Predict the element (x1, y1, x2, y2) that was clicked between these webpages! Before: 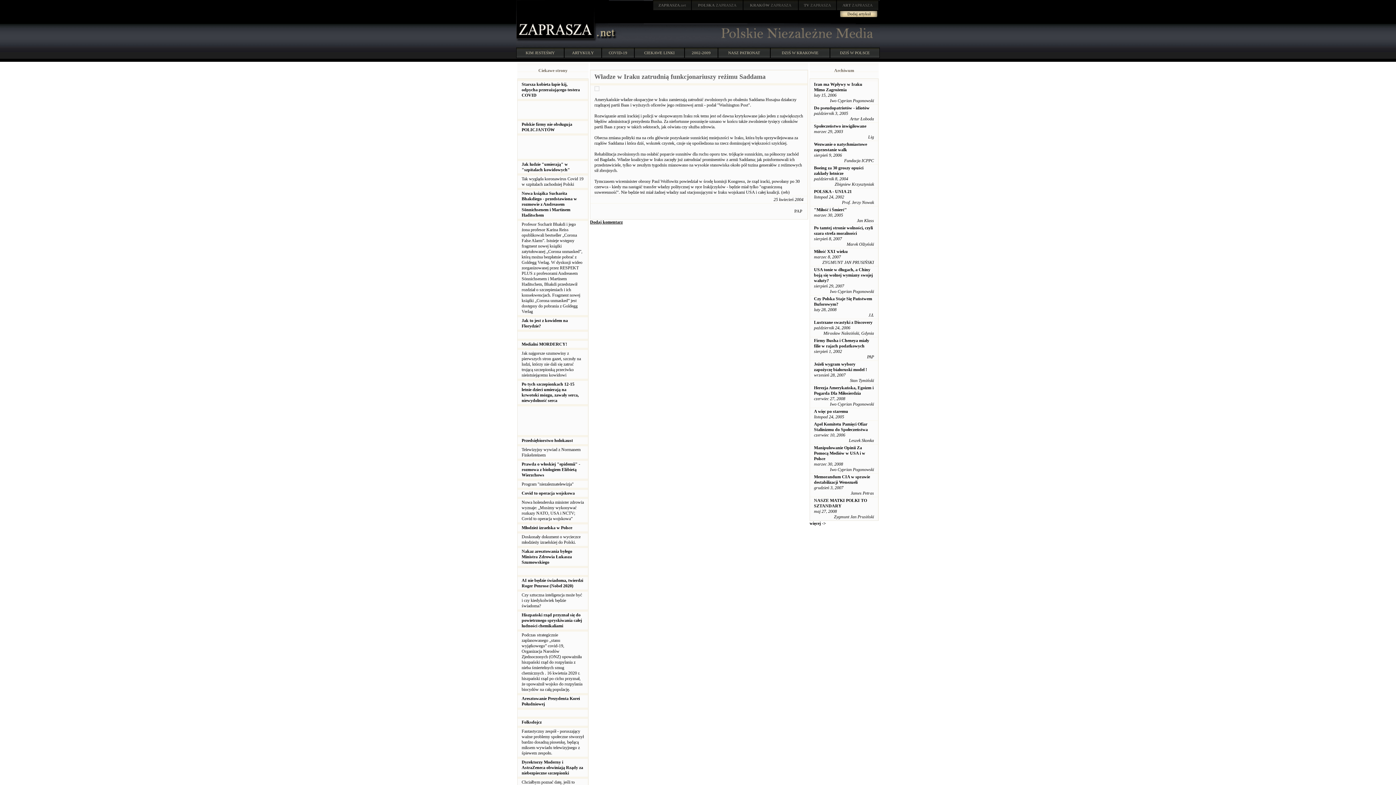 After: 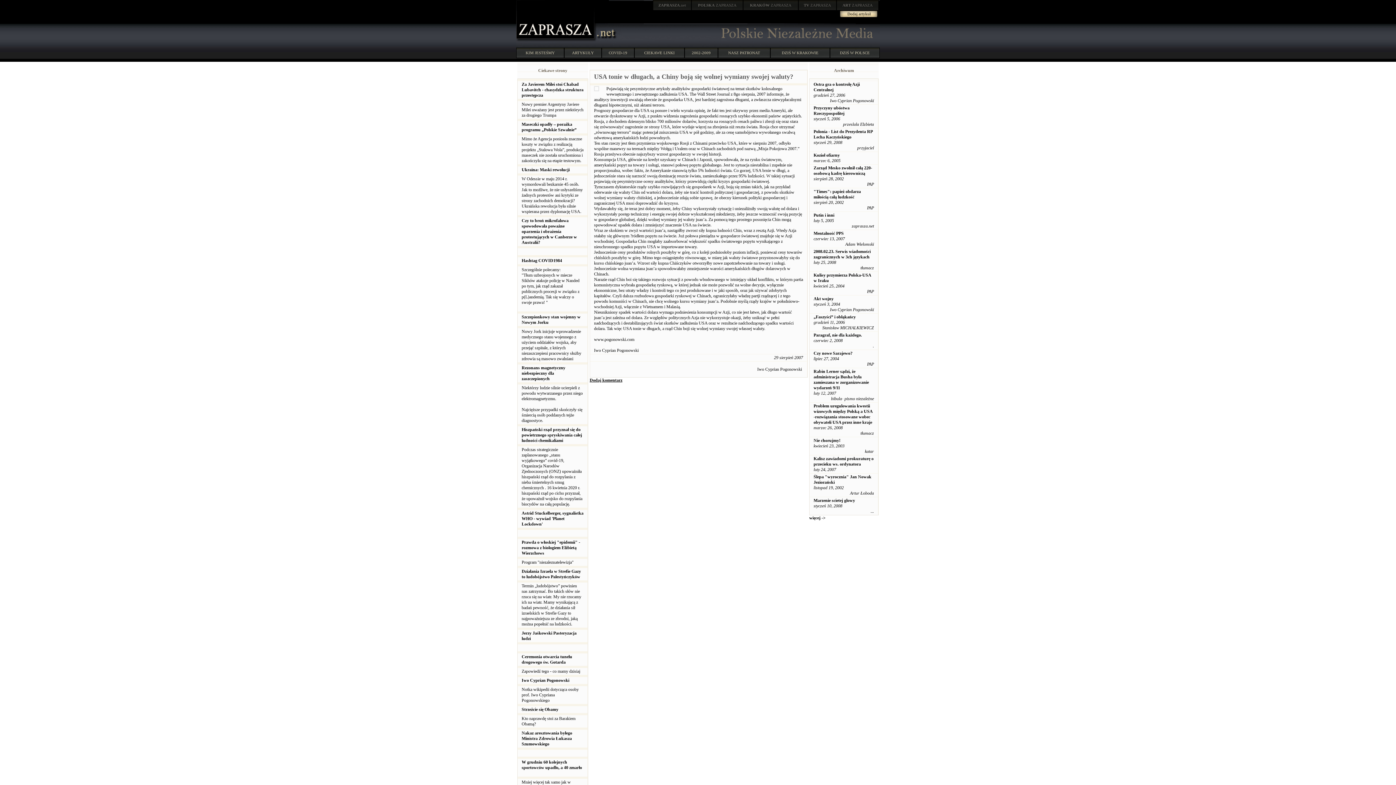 Action: label: USA tonie w długach, a Chiny boją się wolnej wymiany swojej waluty? bbox: (814, 267, 873, 283)